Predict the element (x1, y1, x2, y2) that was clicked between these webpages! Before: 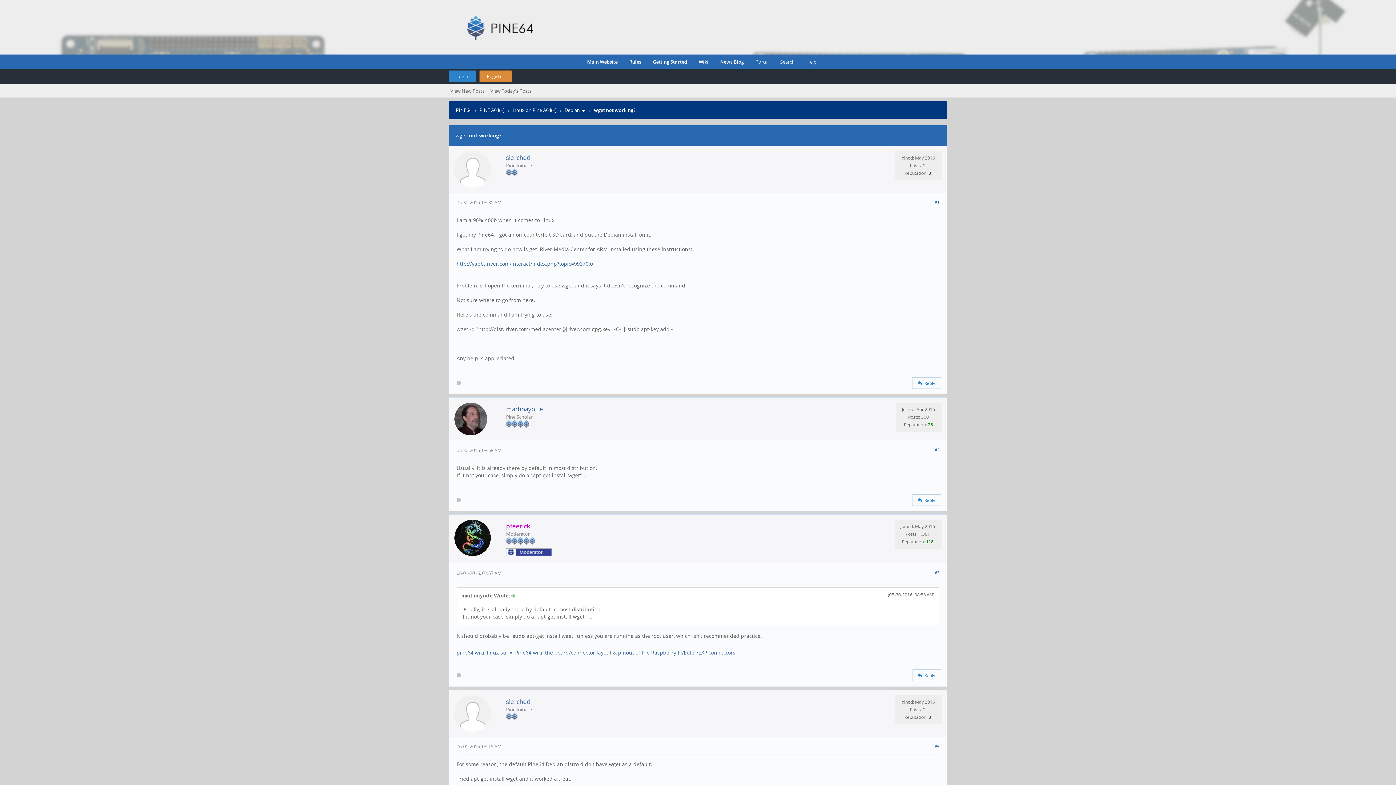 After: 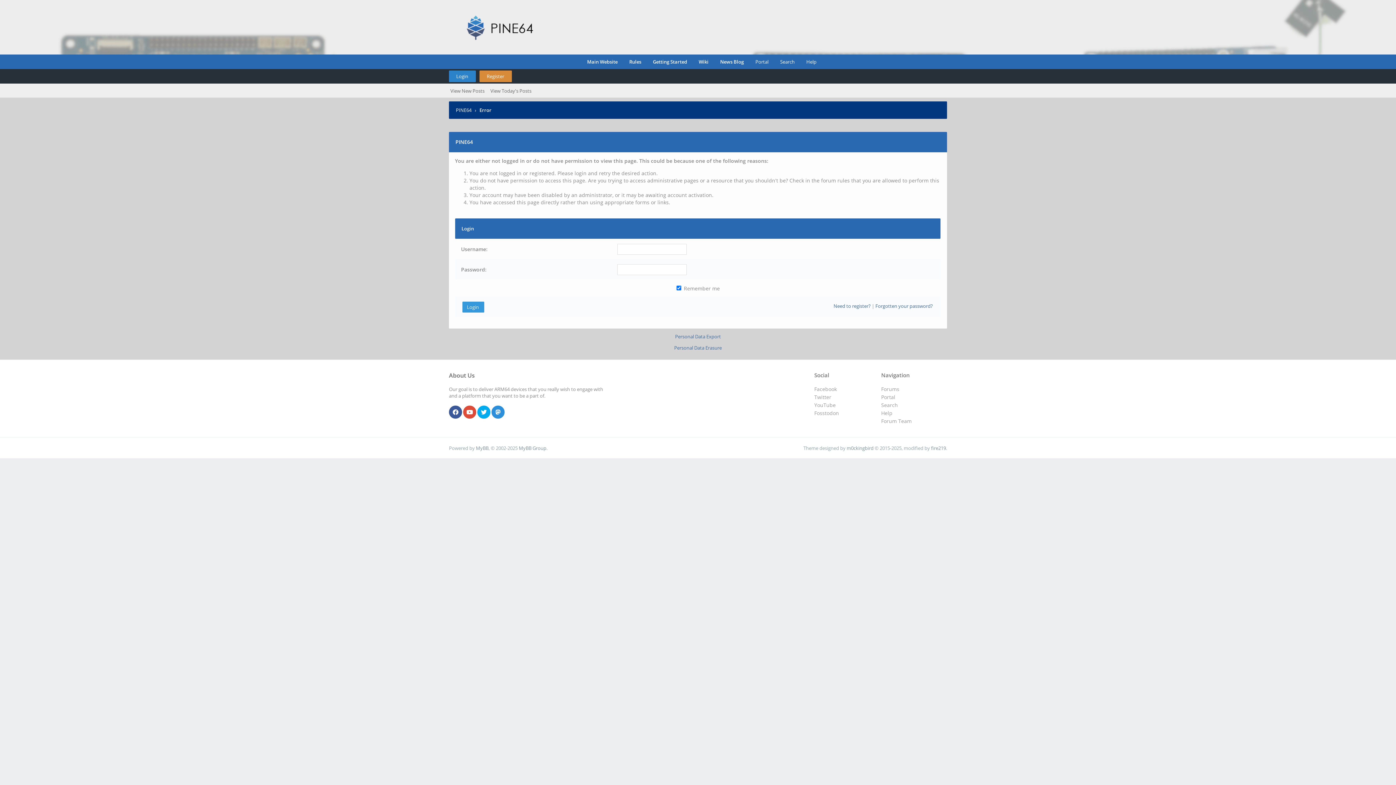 Action: label: 0 bbox: (928, 714, 931, 720)